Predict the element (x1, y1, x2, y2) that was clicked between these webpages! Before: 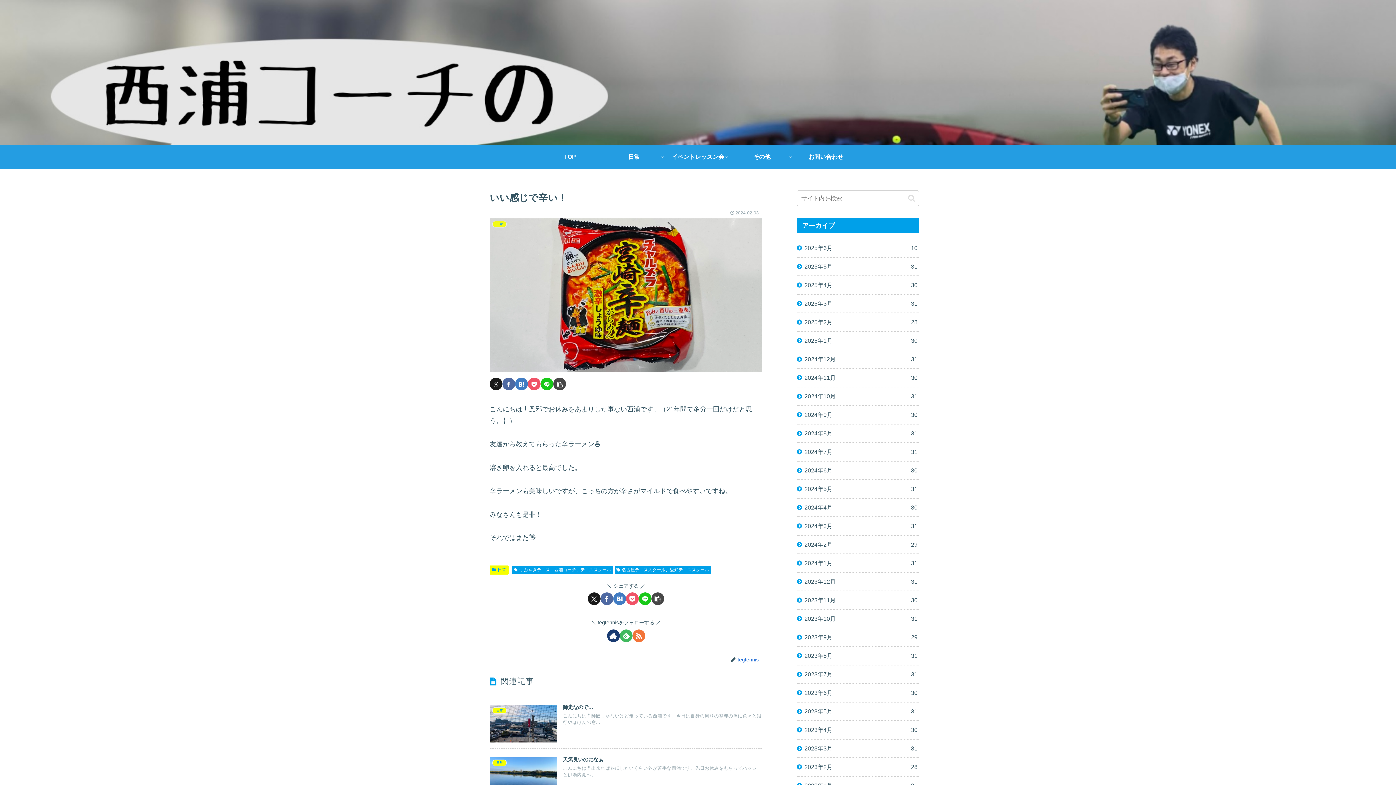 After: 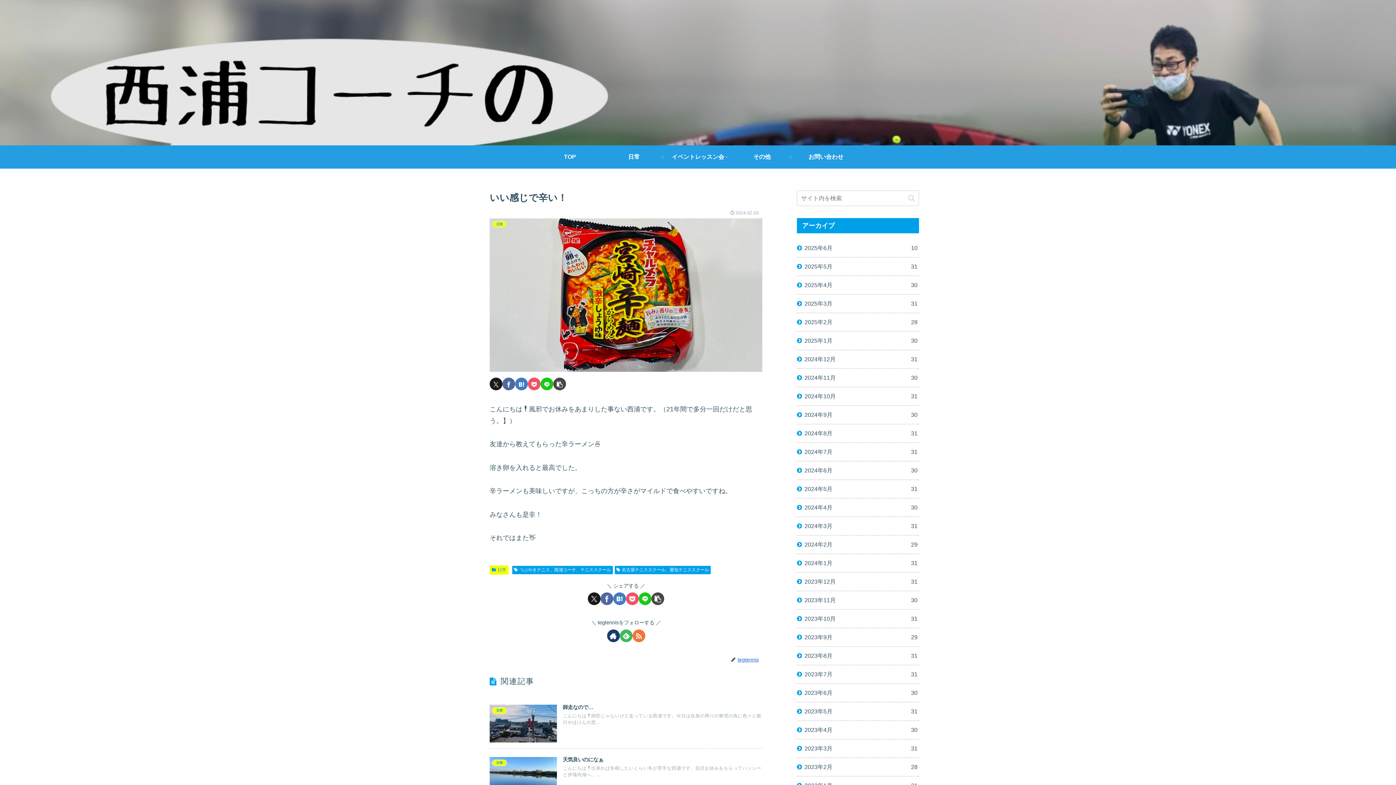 Action: label: はてブでブックマーク bbox: (613, 592, 626, 605)